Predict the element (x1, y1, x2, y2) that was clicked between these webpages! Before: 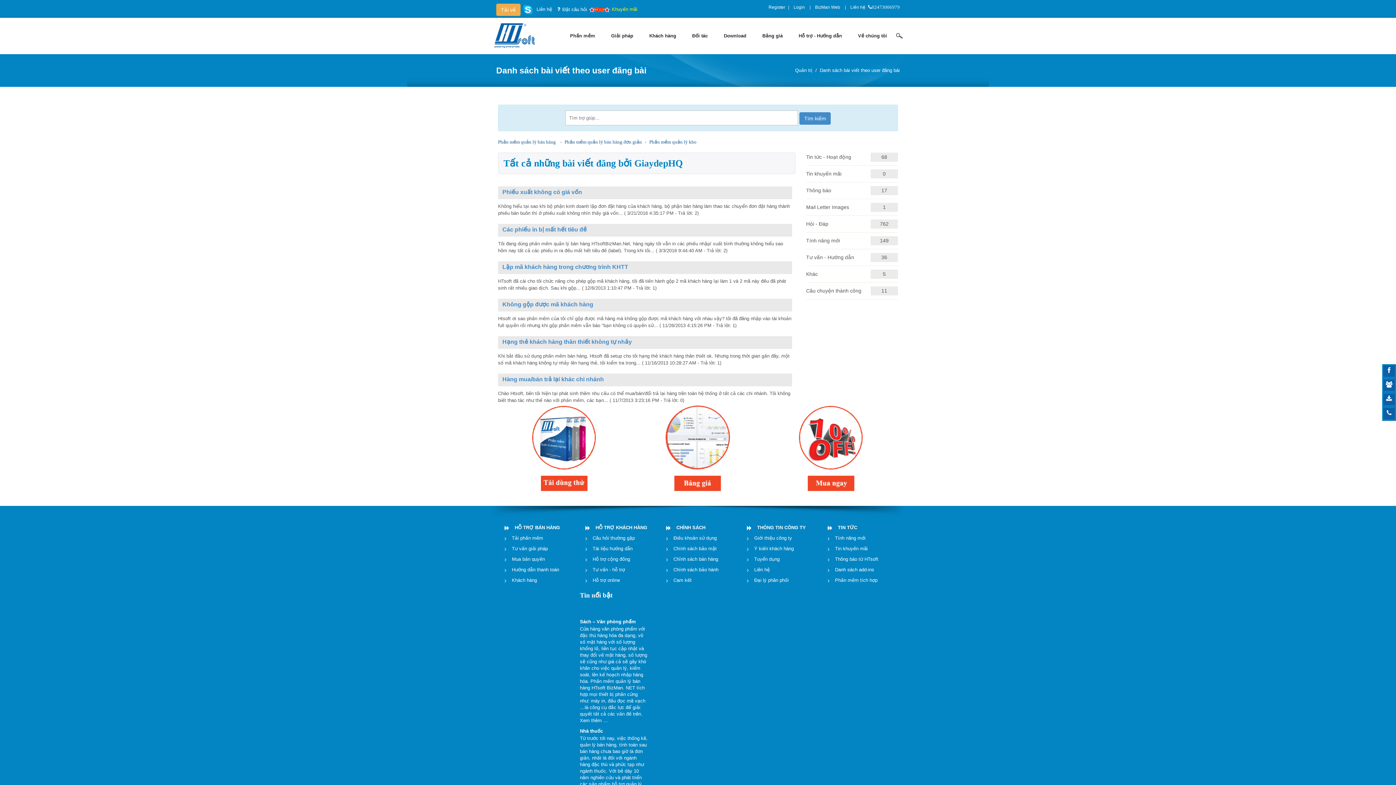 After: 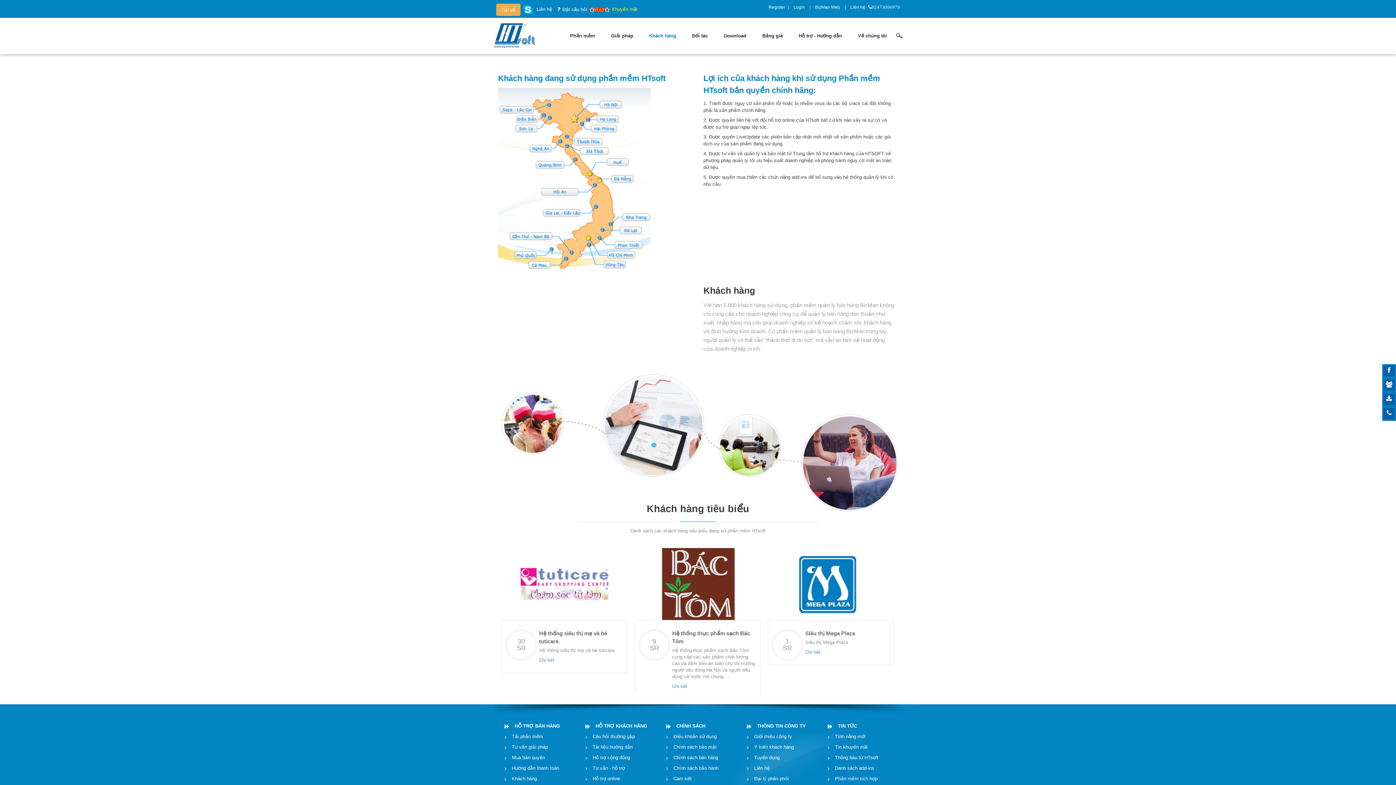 Action: bbox: (512, 577, 537, 583) label: Khách hàng